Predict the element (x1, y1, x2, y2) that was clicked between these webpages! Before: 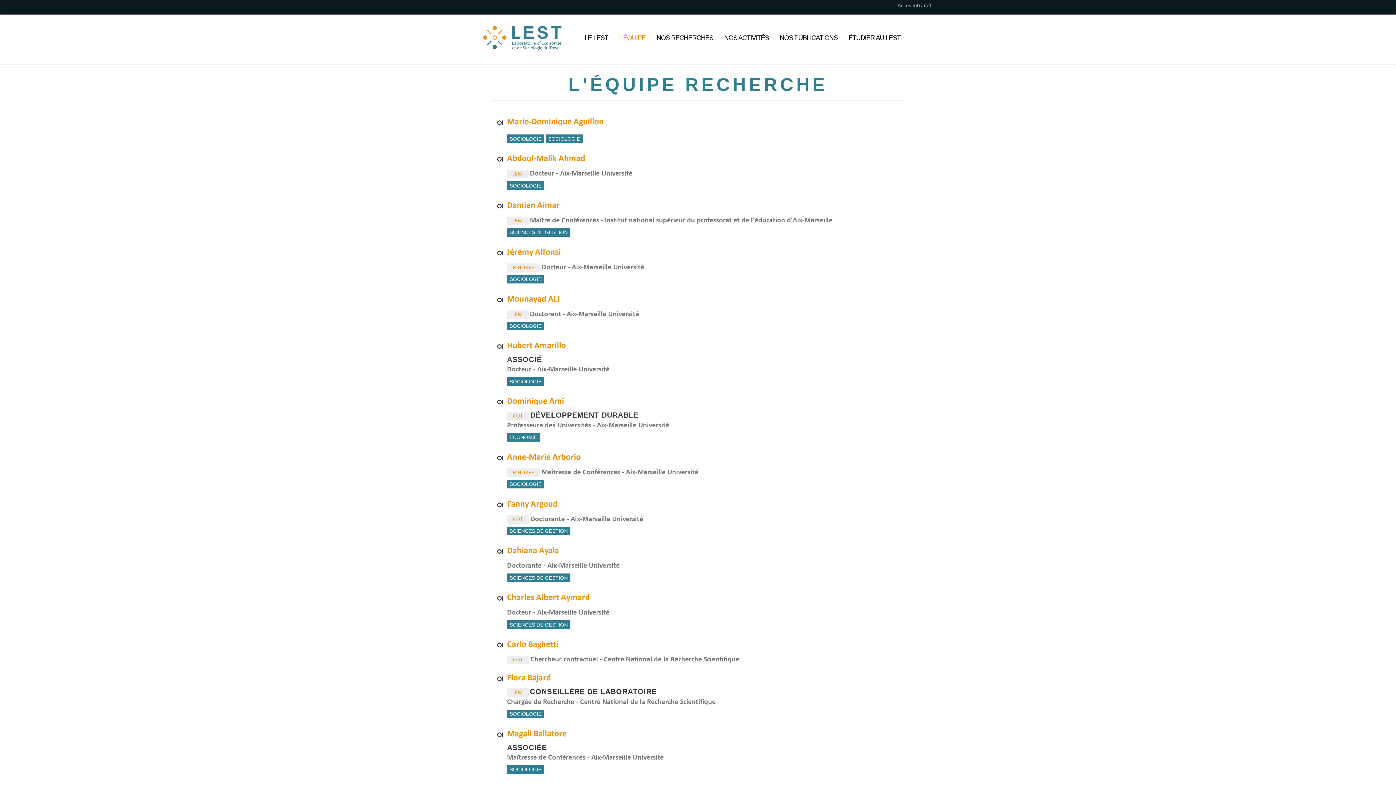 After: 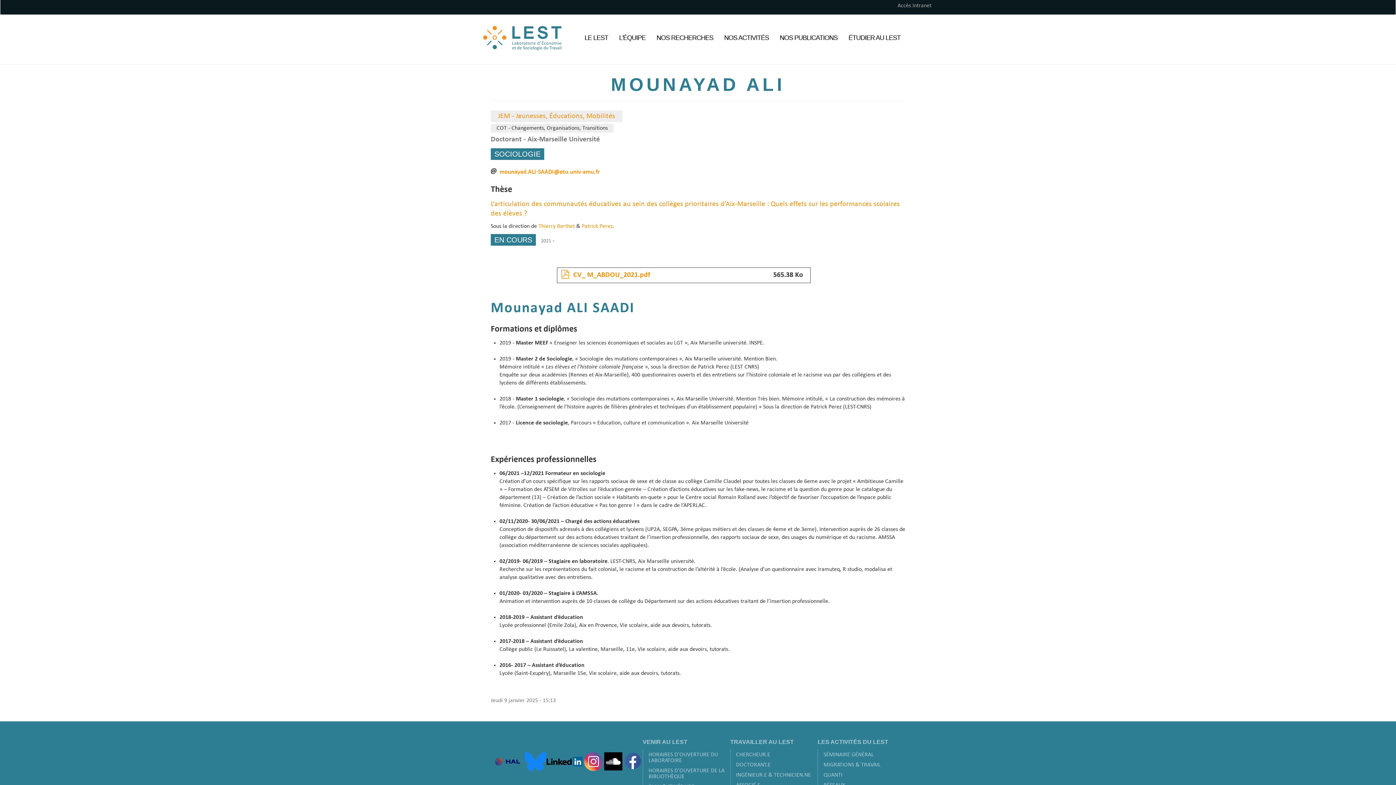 Action: label: Mounayad ALI bbox: (507, 295, 559, 303)